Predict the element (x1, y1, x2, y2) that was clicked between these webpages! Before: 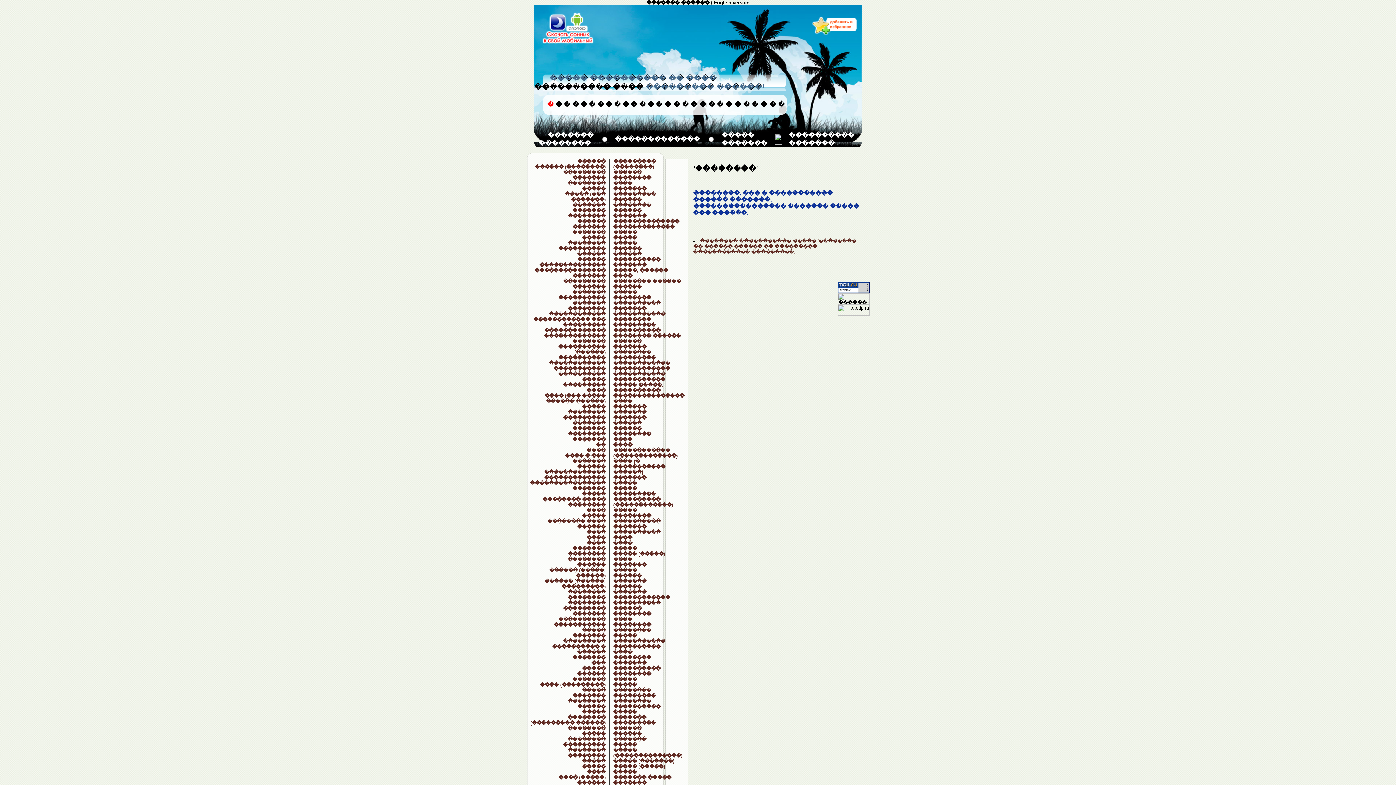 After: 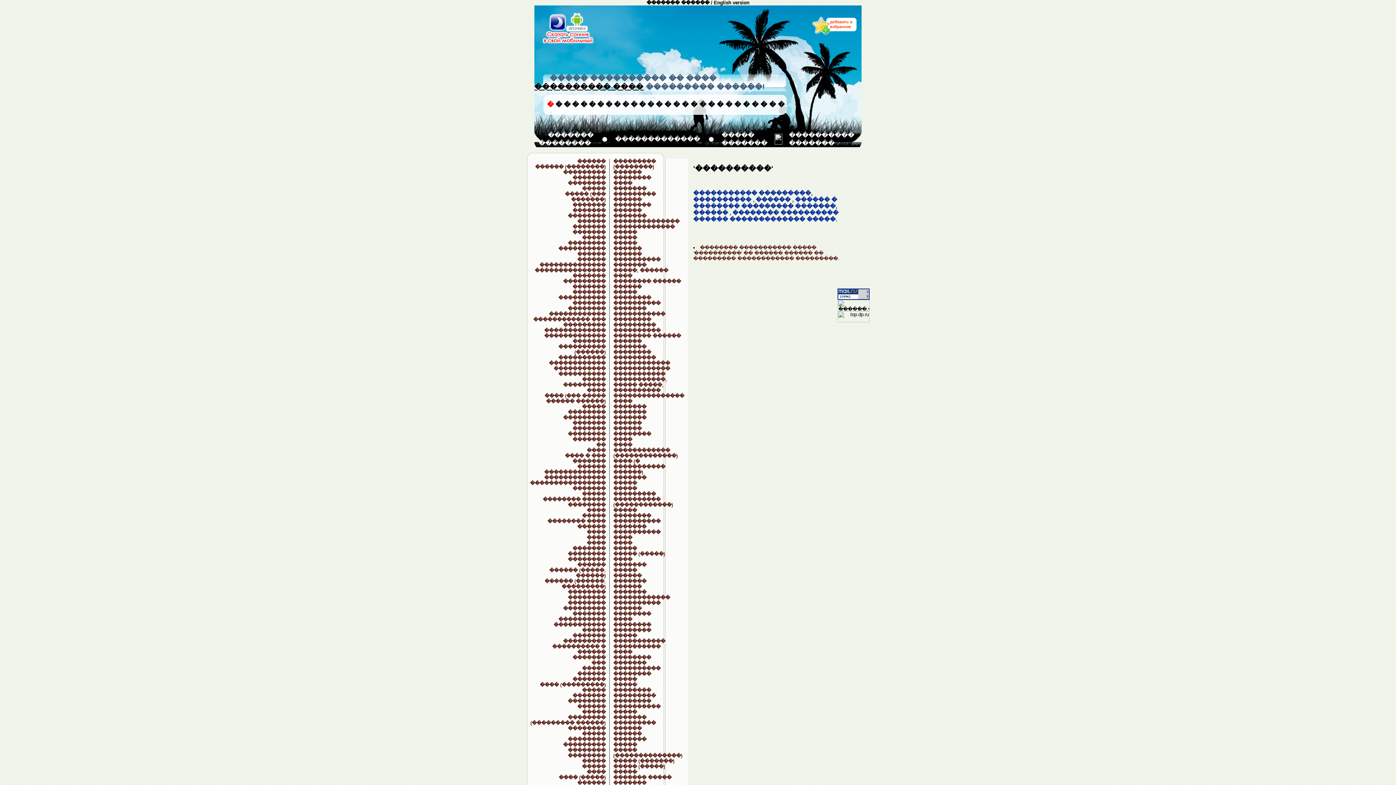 Action: label: ���������� bbox: (613, 328, 660, 333)